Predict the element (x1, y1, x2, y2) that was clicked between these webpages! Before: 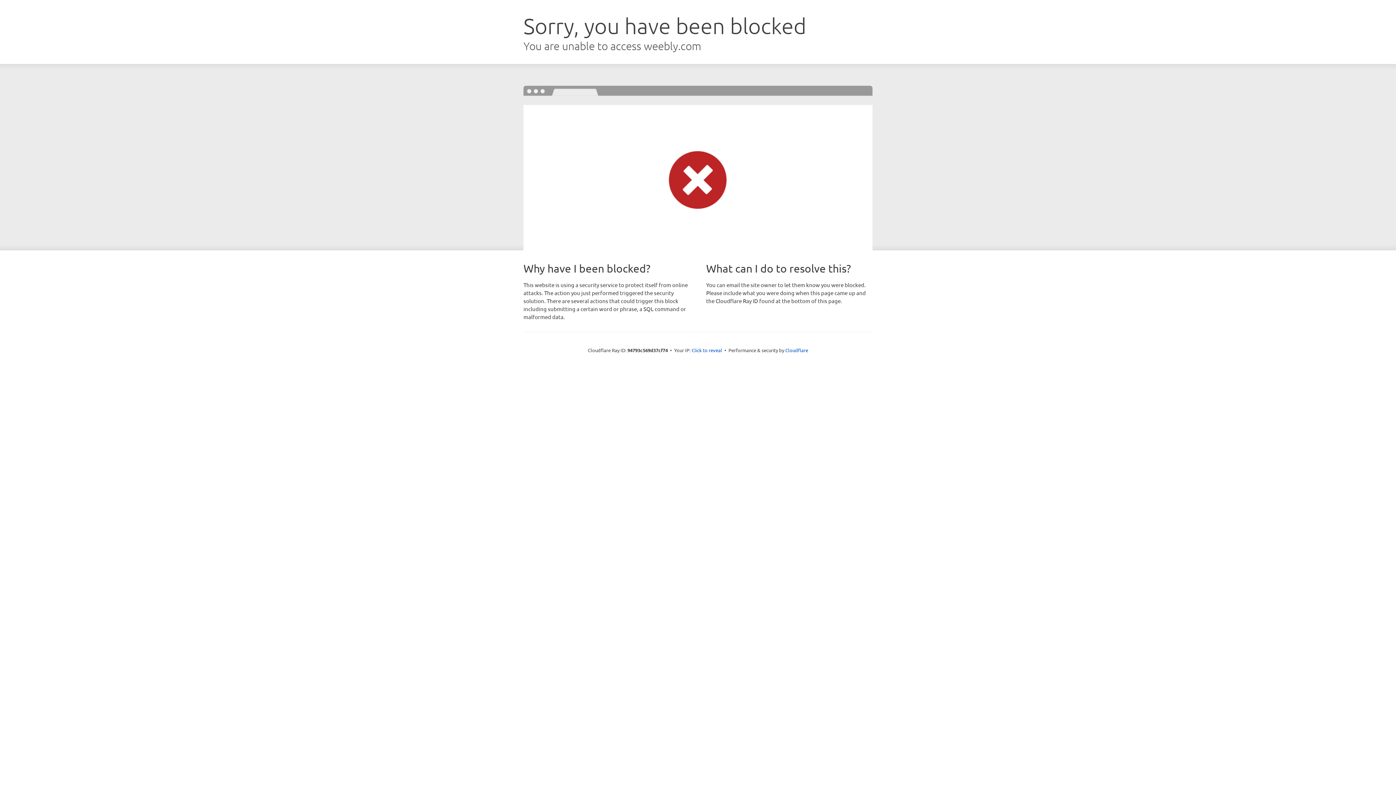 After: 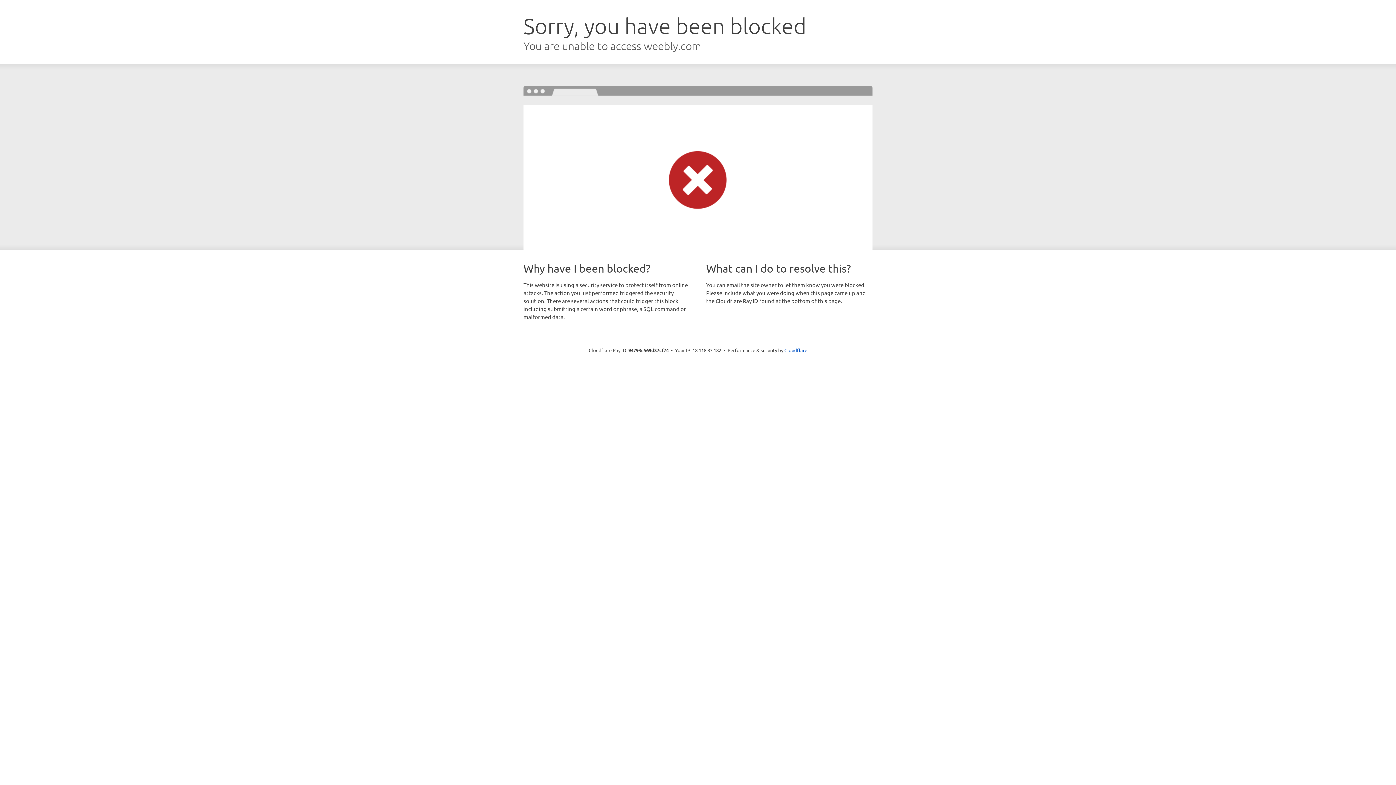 Action: bbox: (691, 346, 722, 353) label: Click to reveal